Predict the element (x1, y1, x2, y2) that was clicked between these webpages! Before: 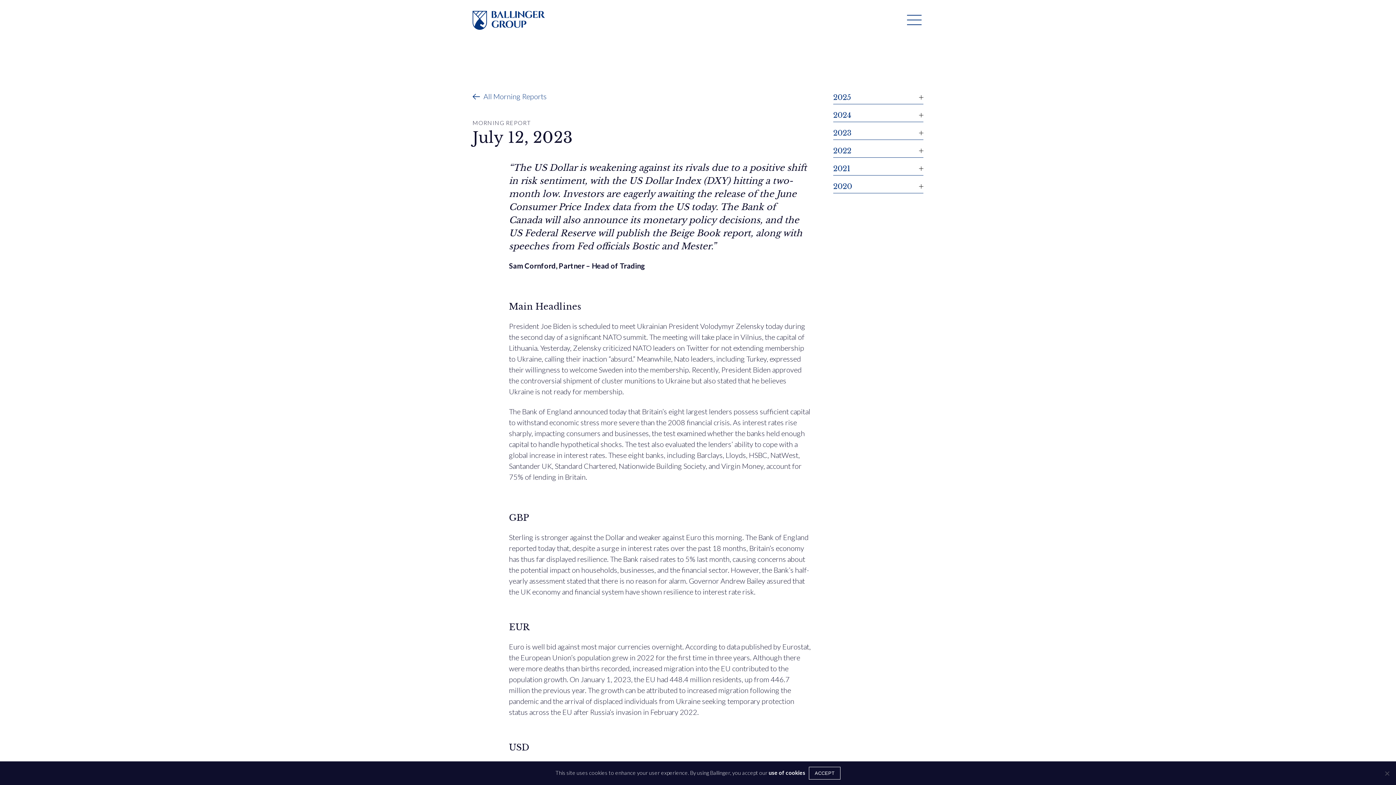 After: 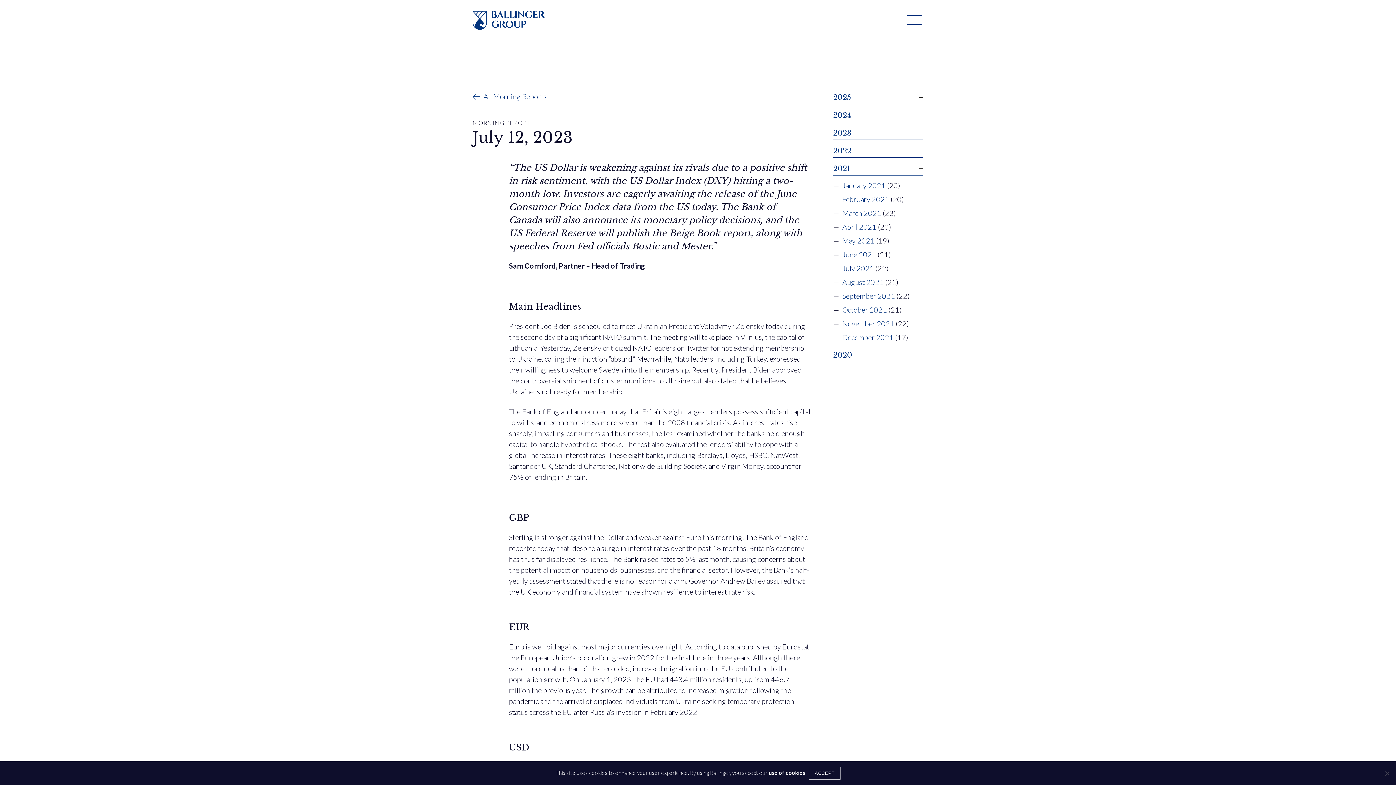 Action: label: 2021 bbox: (833, 162, 923, 175)